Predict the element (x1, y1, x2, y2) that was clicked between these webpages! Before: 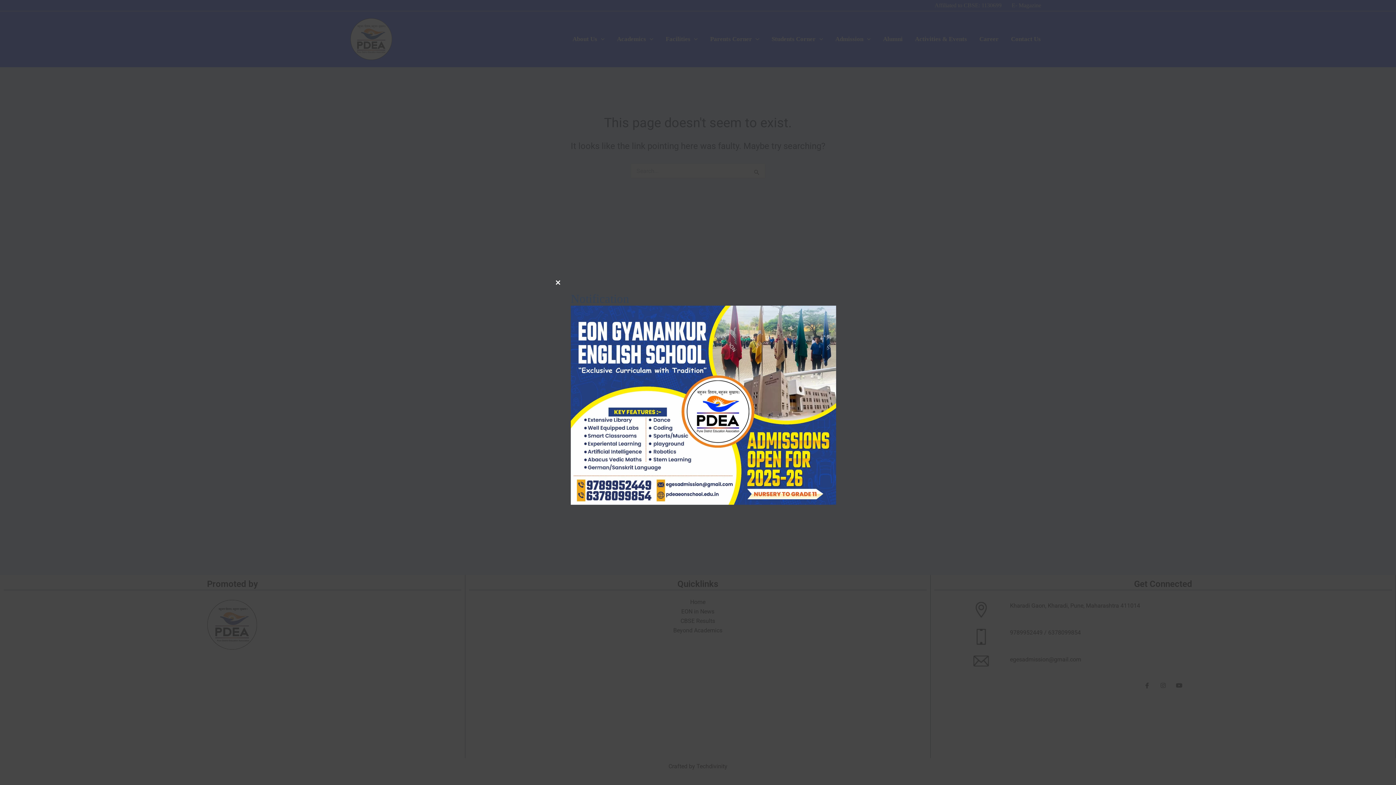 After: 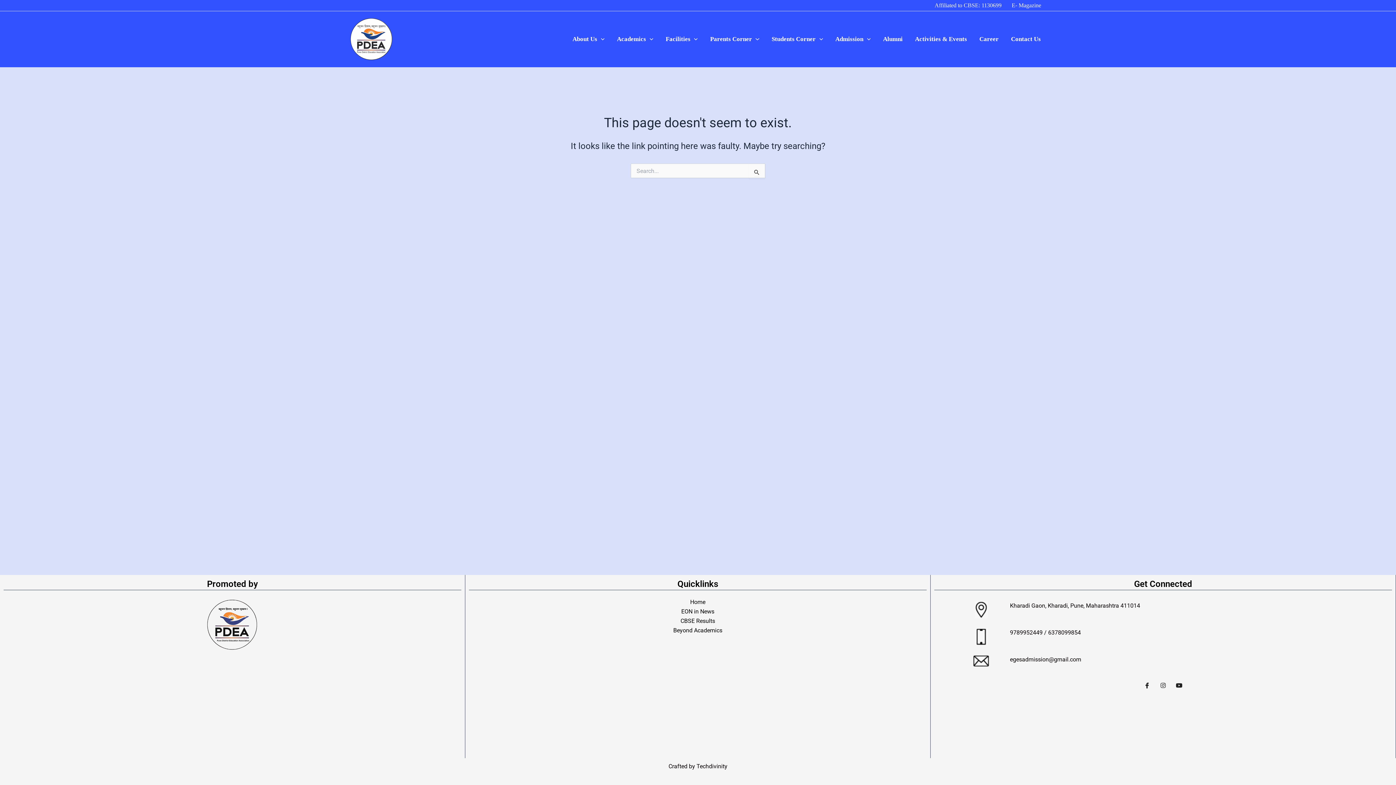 Action: bbox: (552, 277, 563, 288) label: Close this module